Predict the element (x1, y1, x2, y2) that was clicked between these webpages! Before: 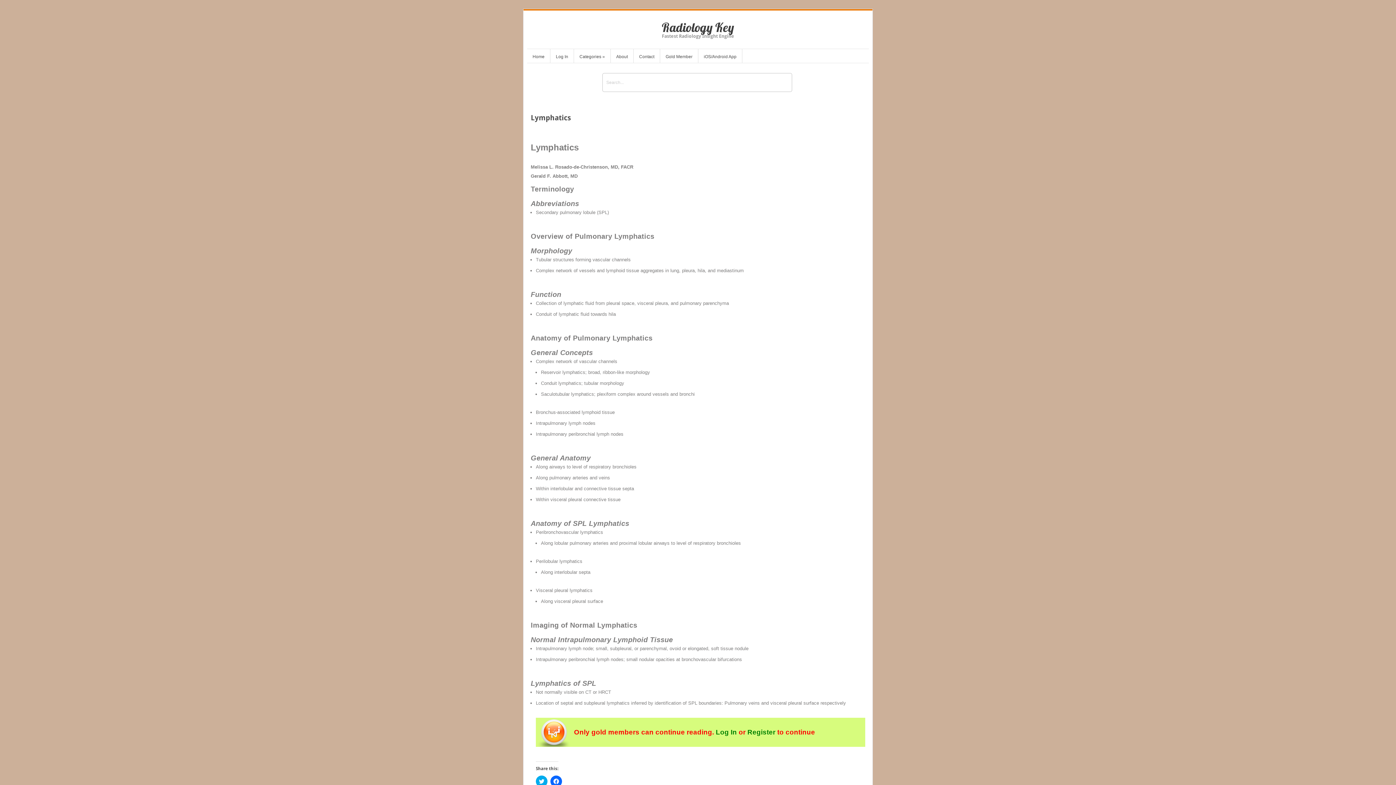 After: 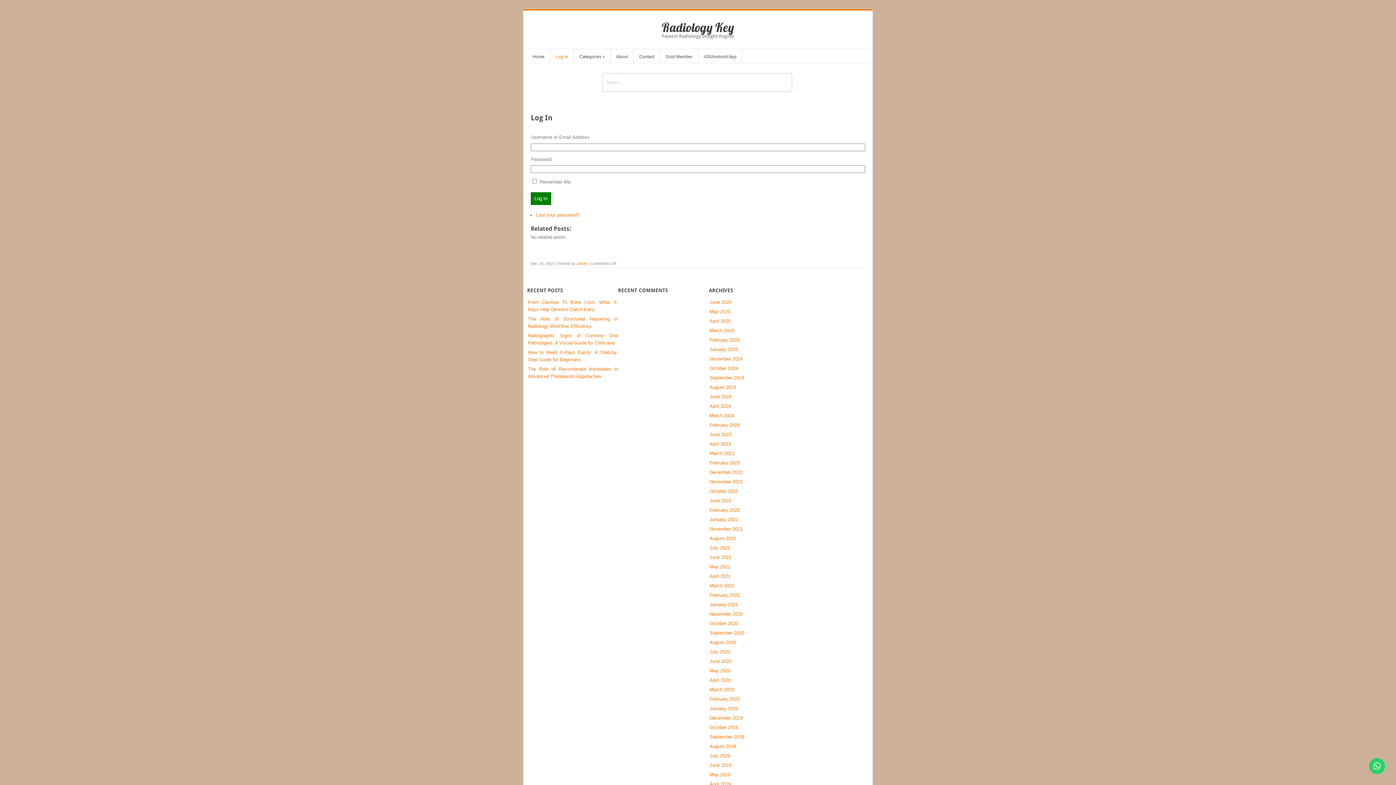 Action: bbox: (550, 52, 573, 62) label: Log In